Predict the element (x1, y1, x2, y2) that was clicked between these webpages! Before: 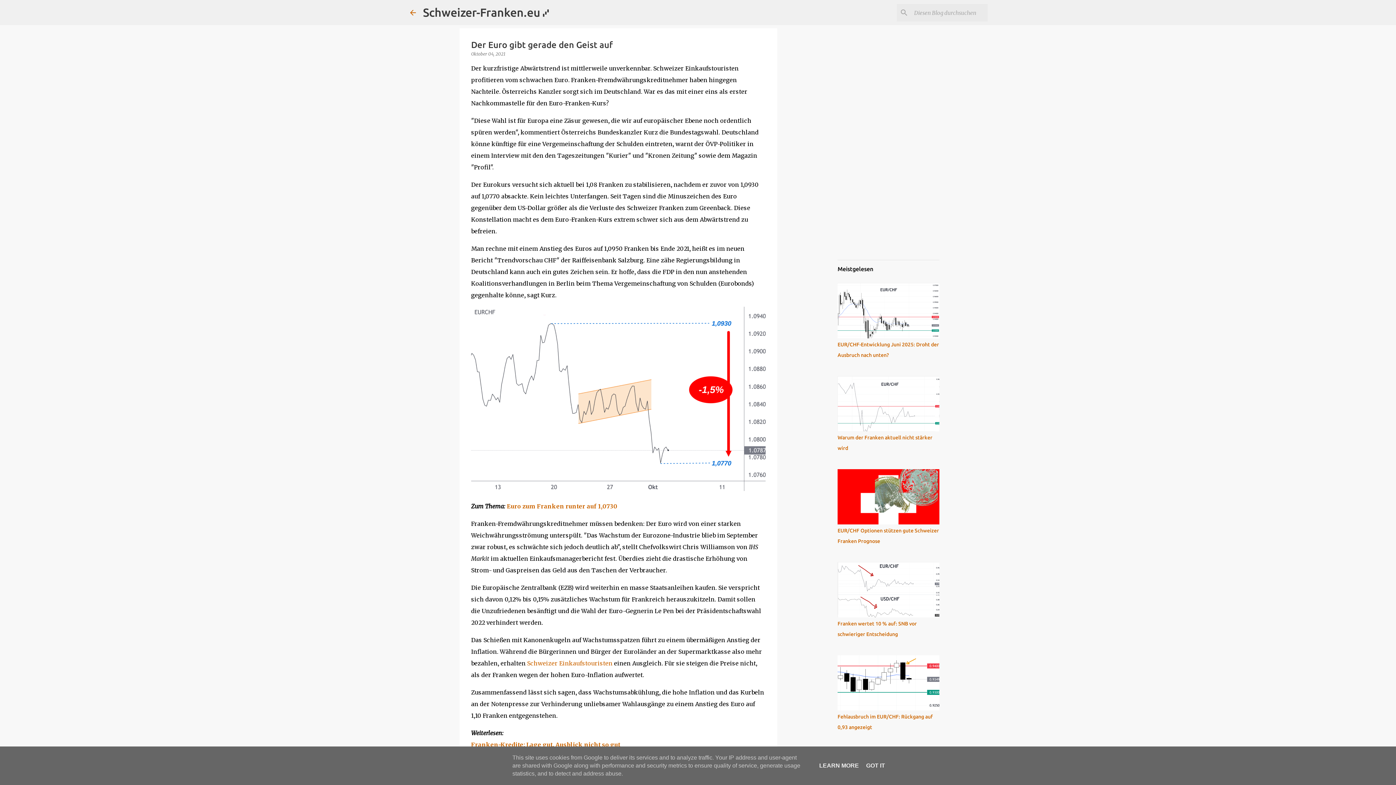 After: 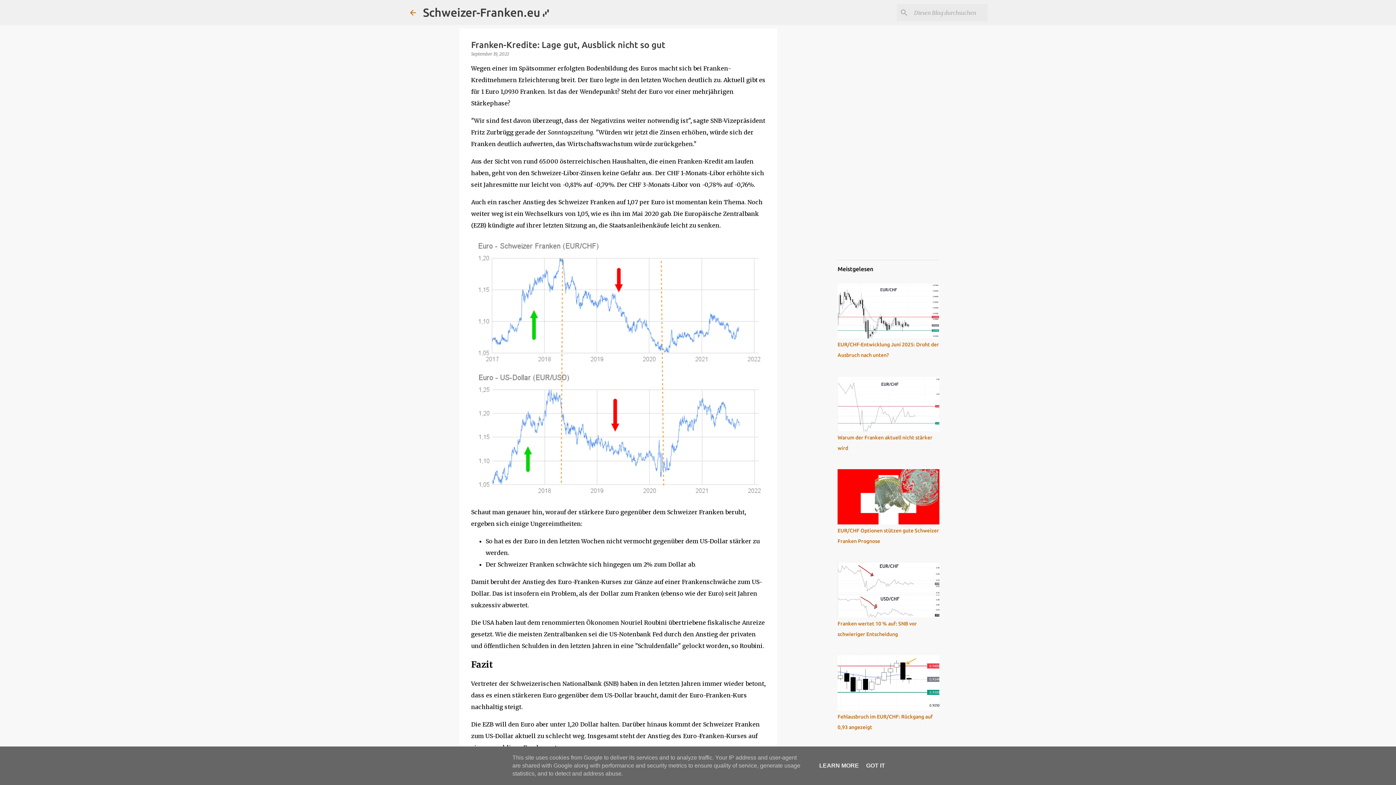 Action: label: Franken-Kredite: Lage gut, Ausblick nicht so gut bbox: (471, 741, 620, 748)